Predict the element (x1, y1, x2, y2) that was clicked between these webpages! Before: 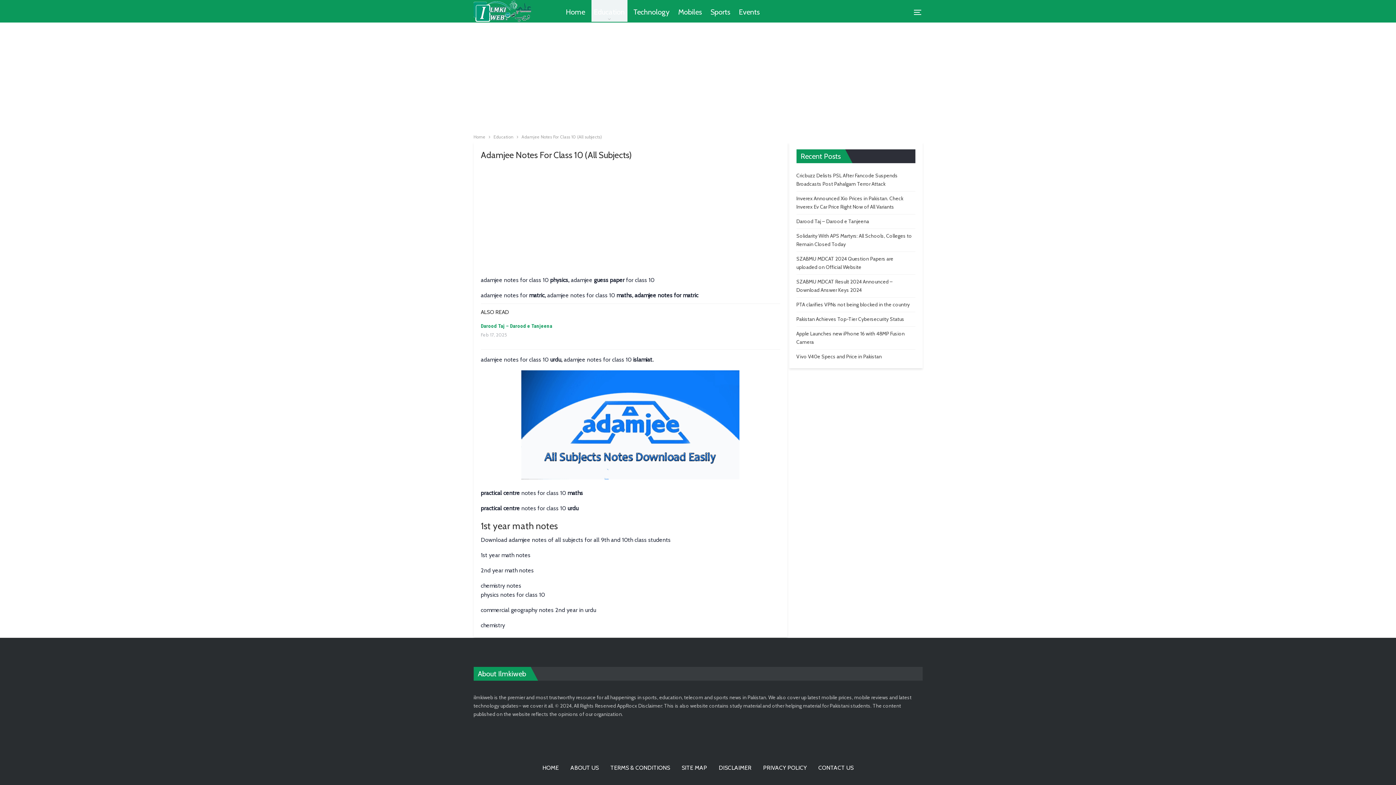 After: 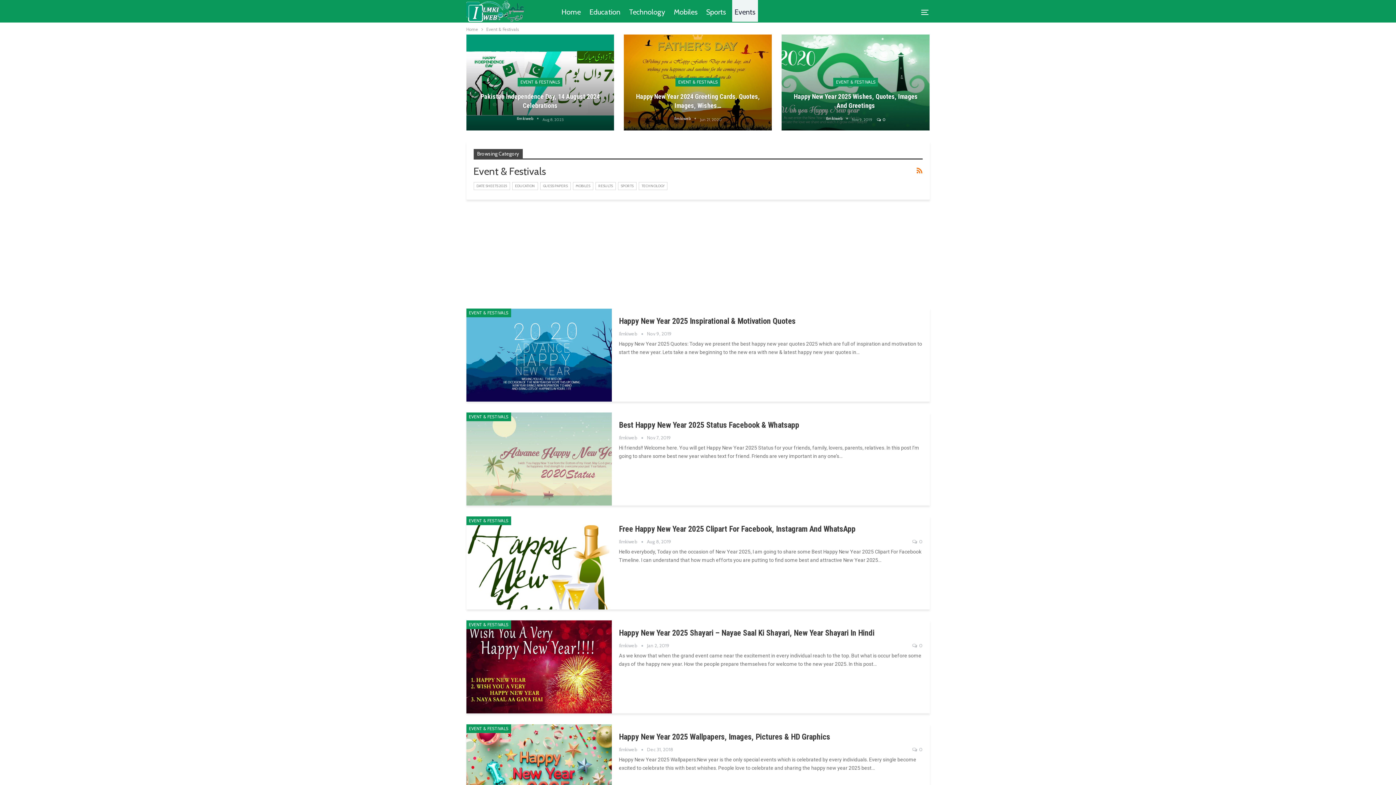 Action: label: Events bbox: (736, 0, 762, 24)